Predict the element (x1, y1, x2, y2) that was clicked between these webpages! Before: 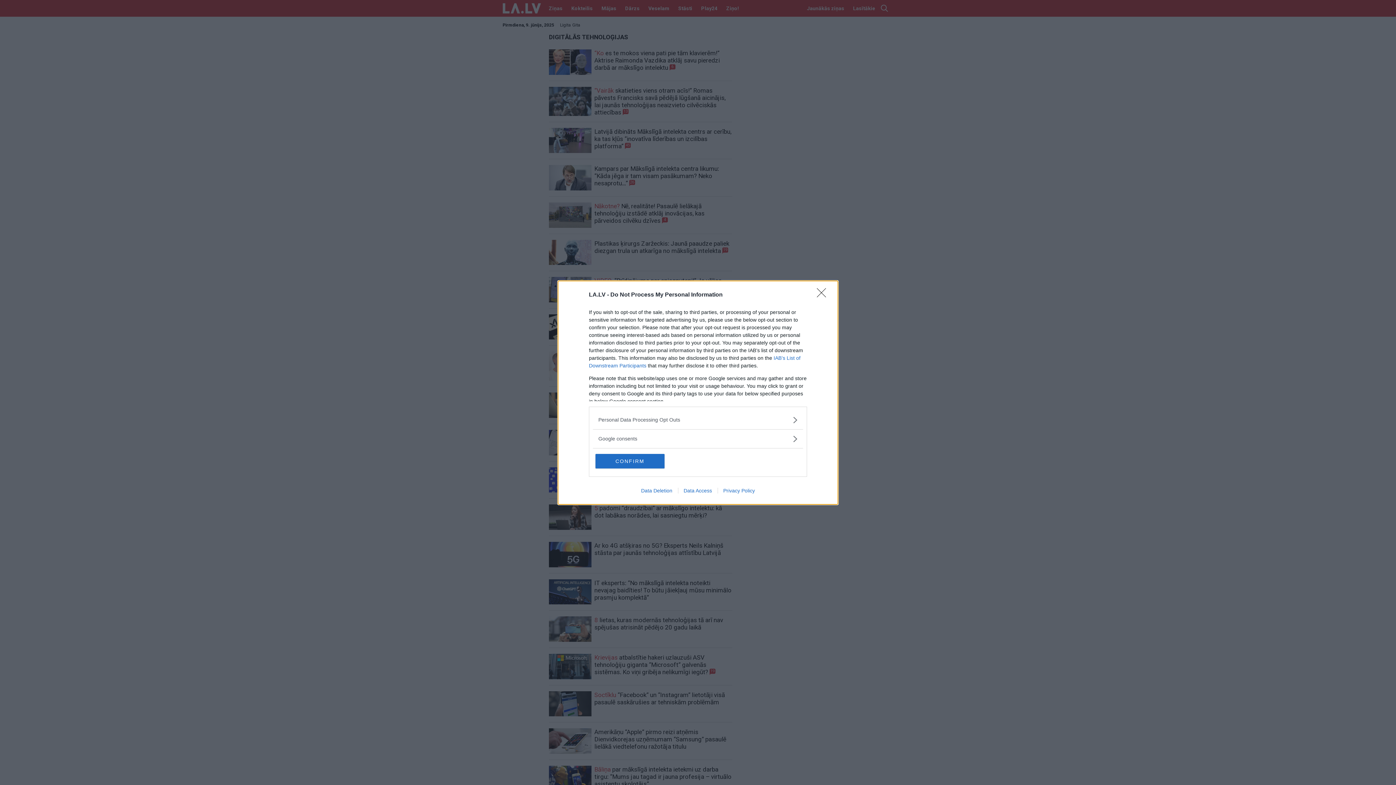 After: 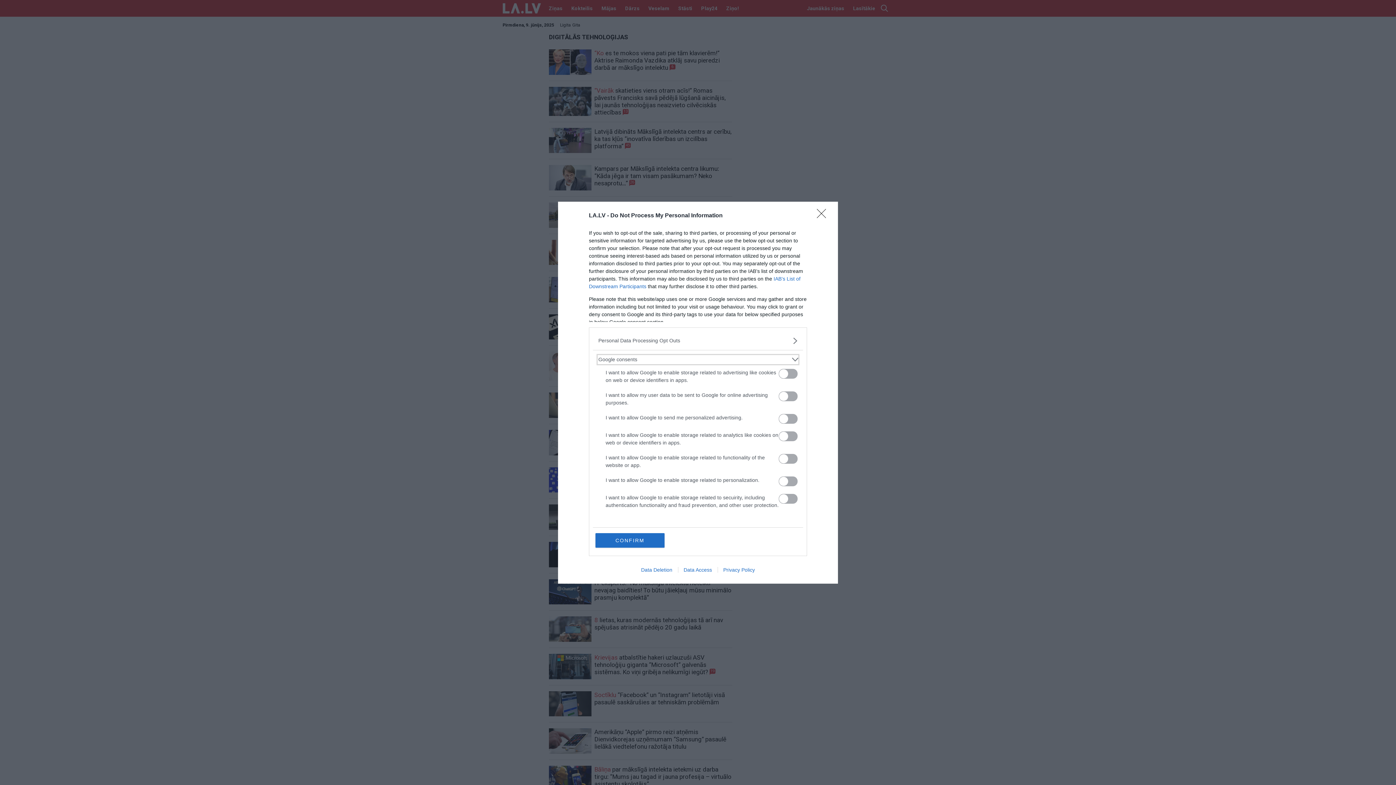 Action: bbox: (598, 435, 797, 442) label: Google consents